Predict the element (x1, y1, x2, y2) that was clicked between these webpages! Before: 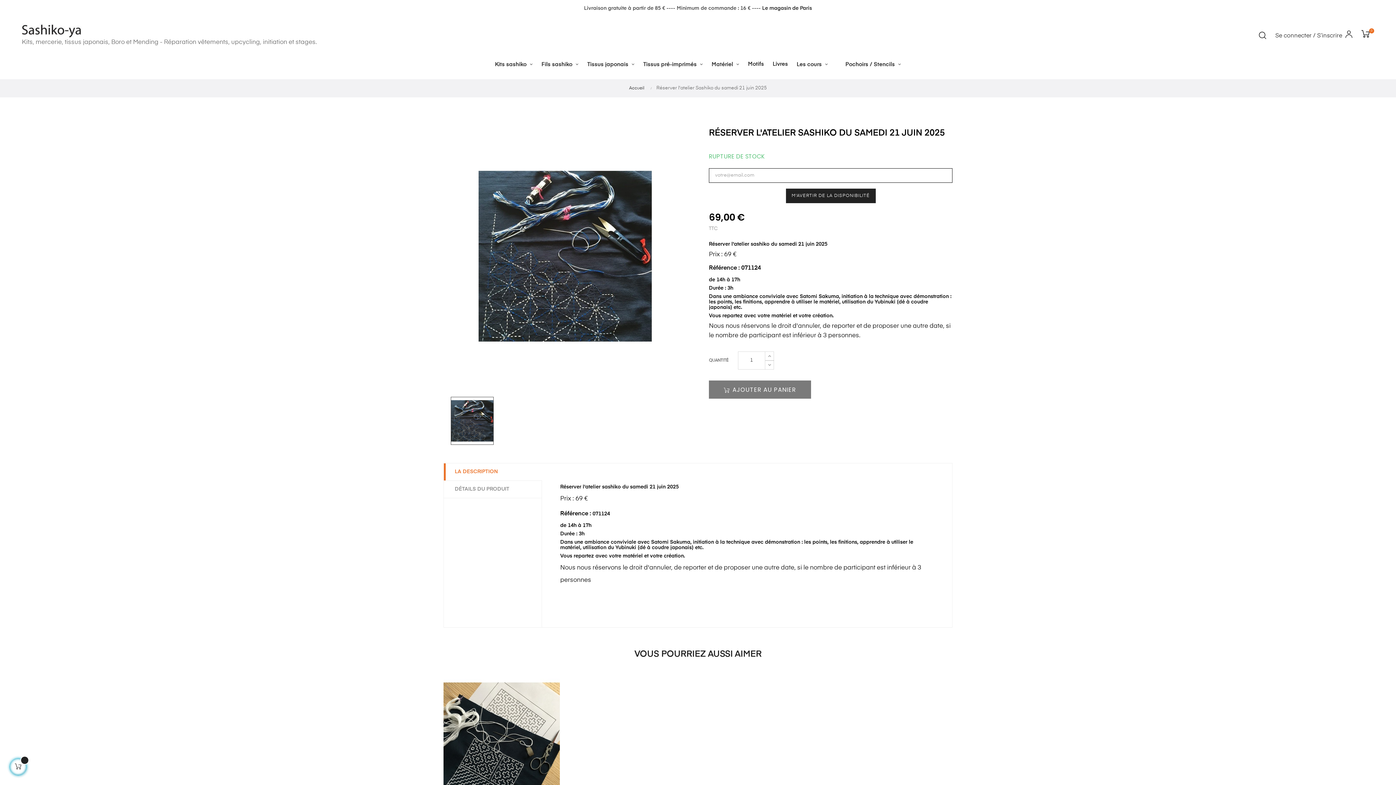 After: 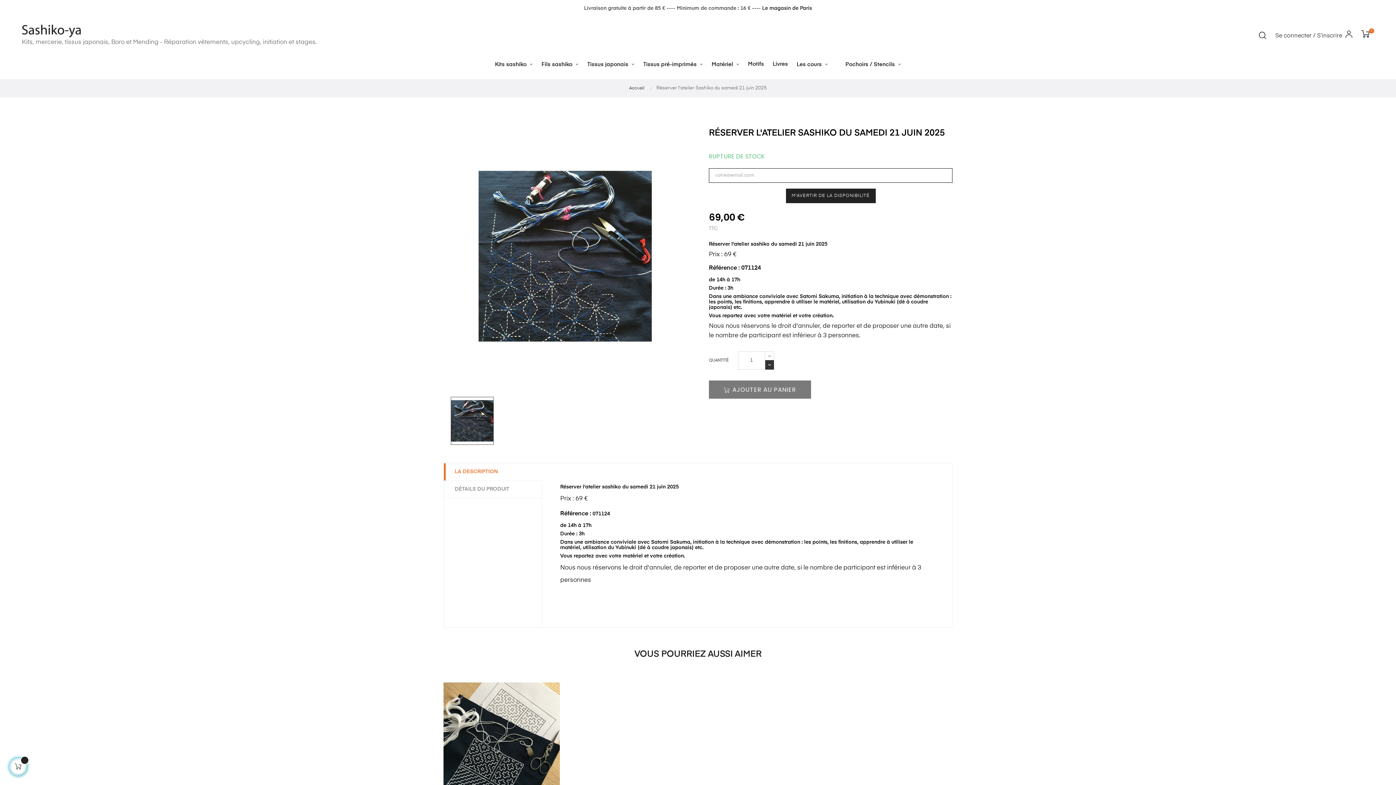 Action: bbox: (765, 360, 774, 369)